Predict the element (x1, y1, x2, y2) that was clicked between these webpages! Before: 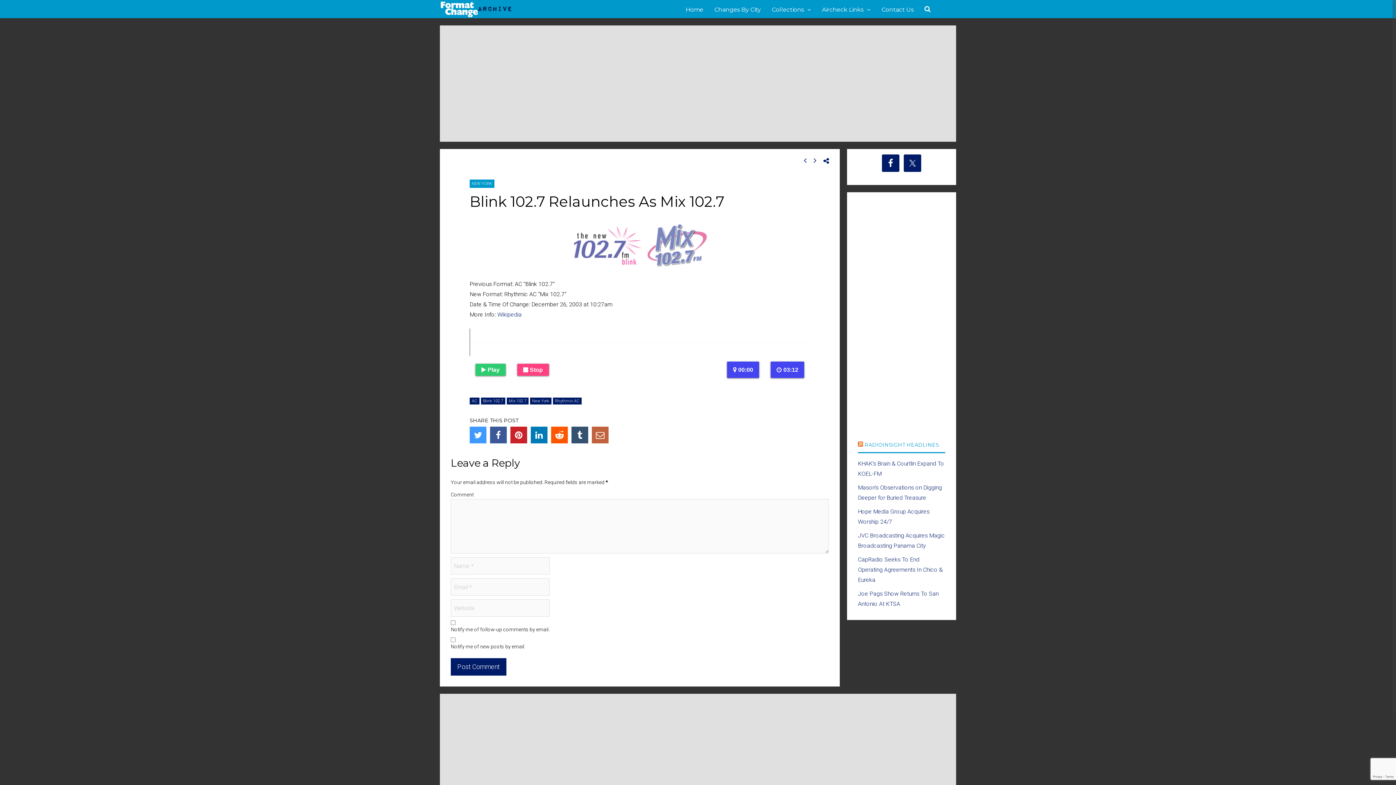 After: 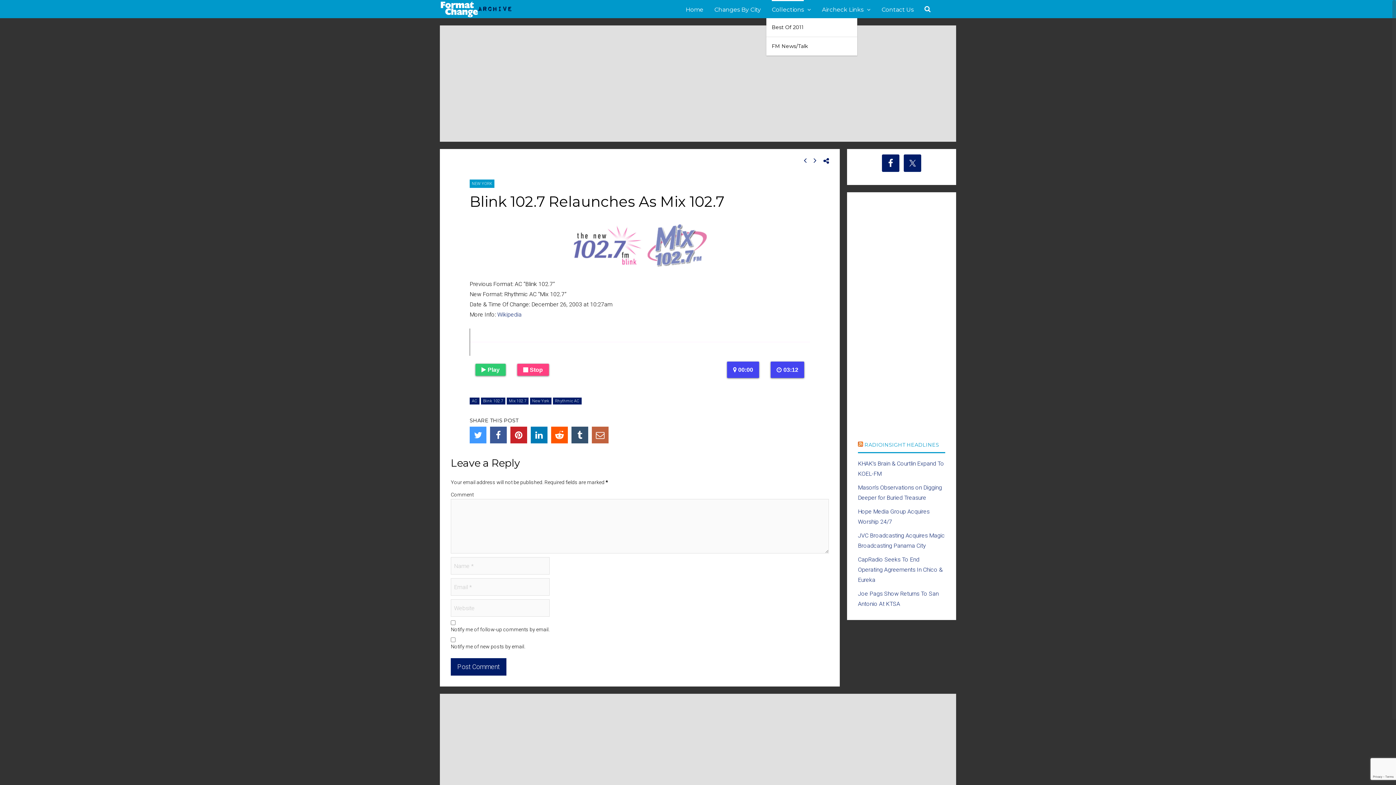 Action: bbox: (772, 0, 804, 18) label: Collections